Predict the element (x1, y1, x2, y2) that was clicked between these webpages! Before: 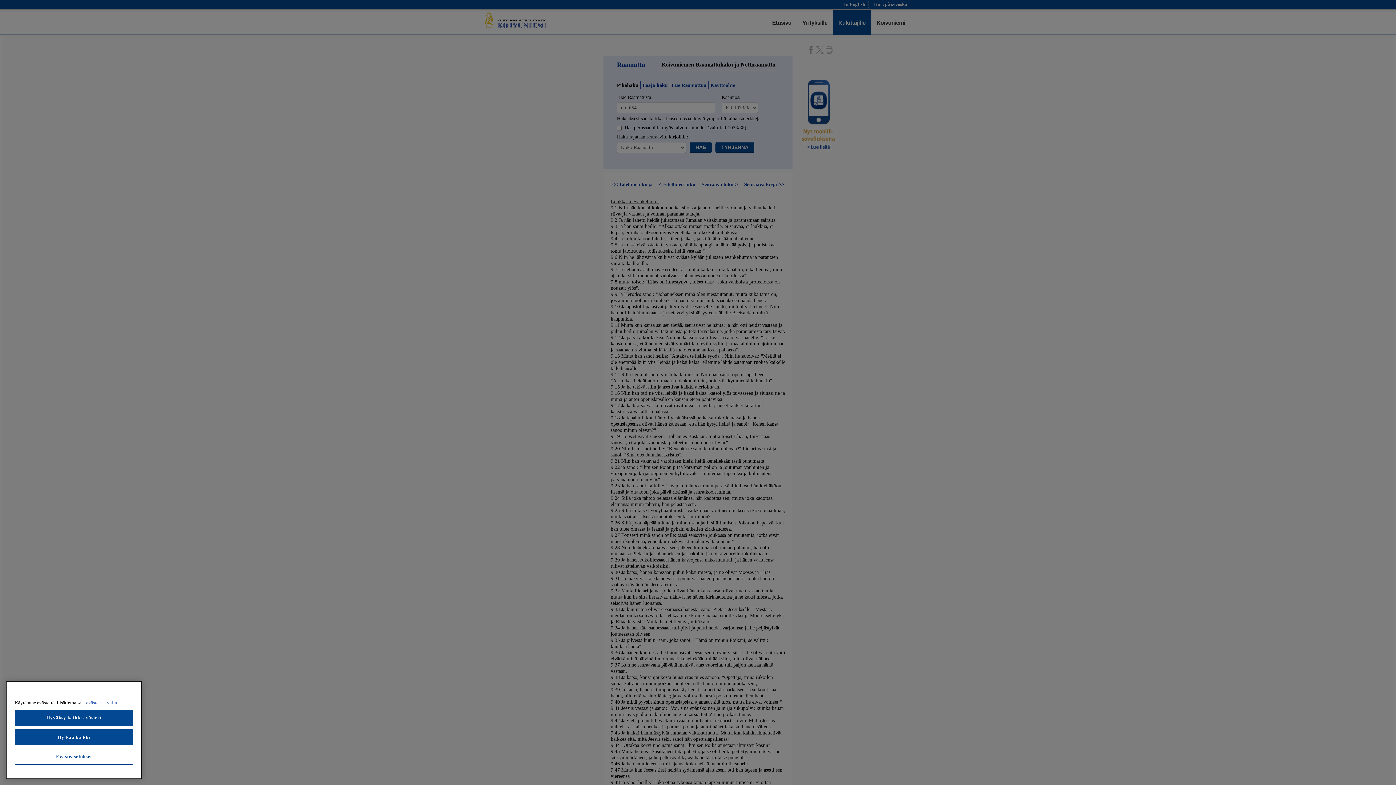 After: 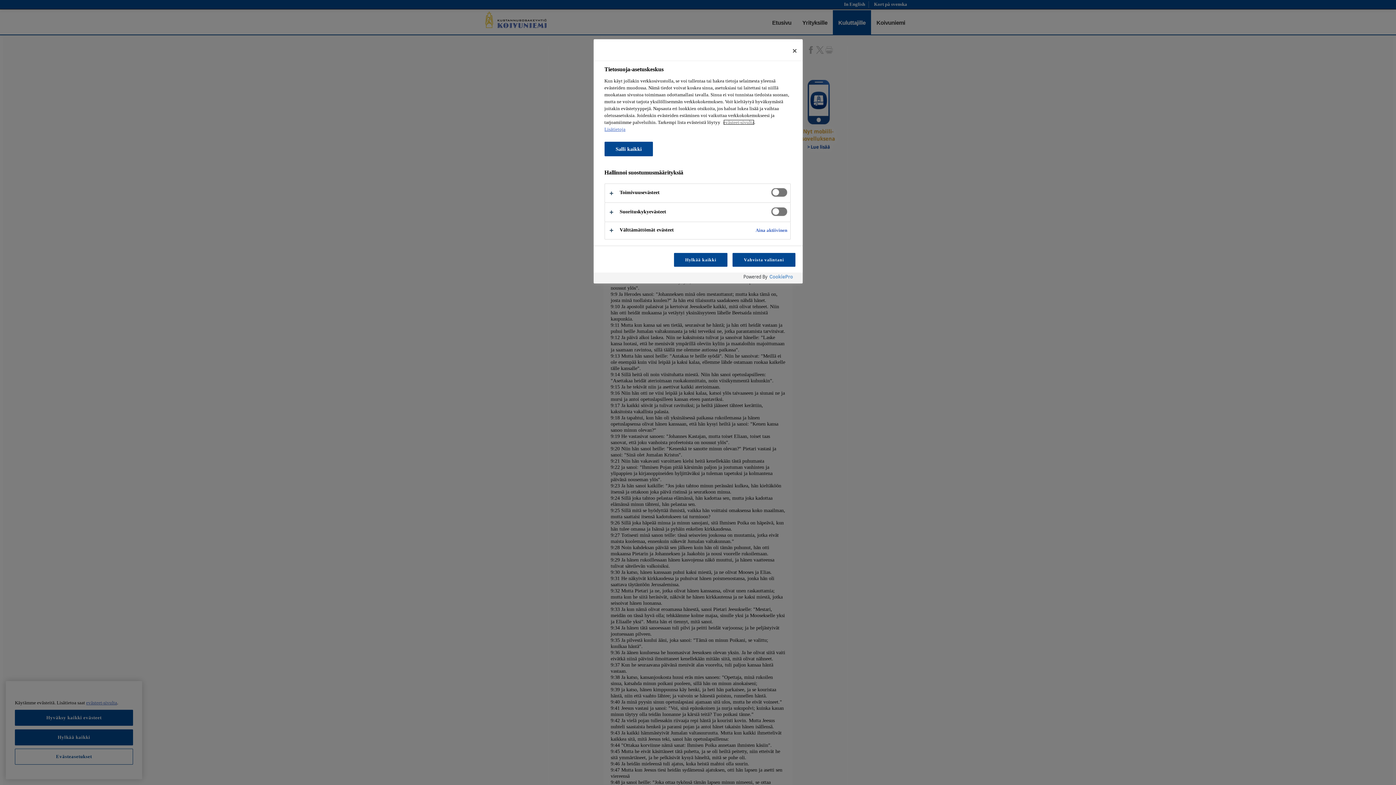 Action: label: Evästeasetukset bbox: (14, 749, 133, 765)